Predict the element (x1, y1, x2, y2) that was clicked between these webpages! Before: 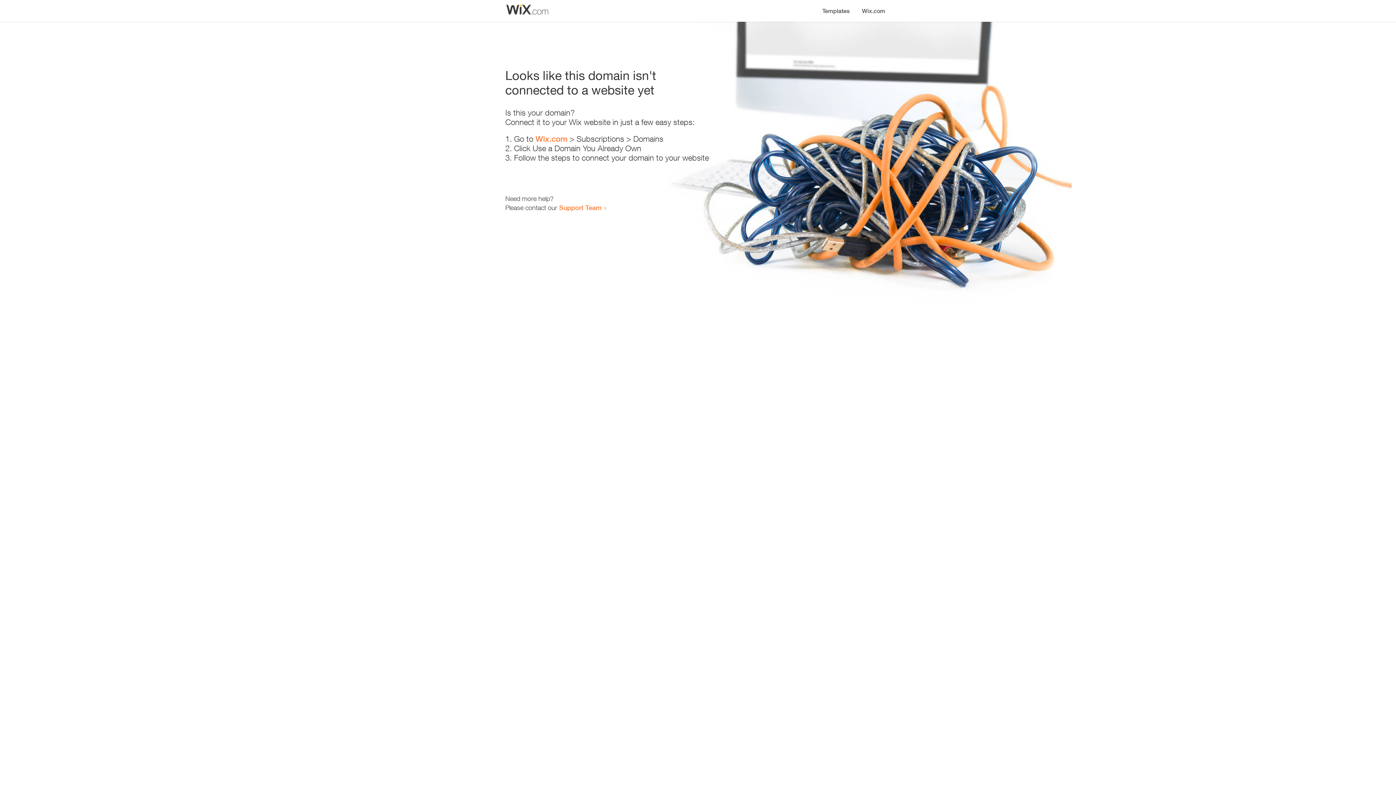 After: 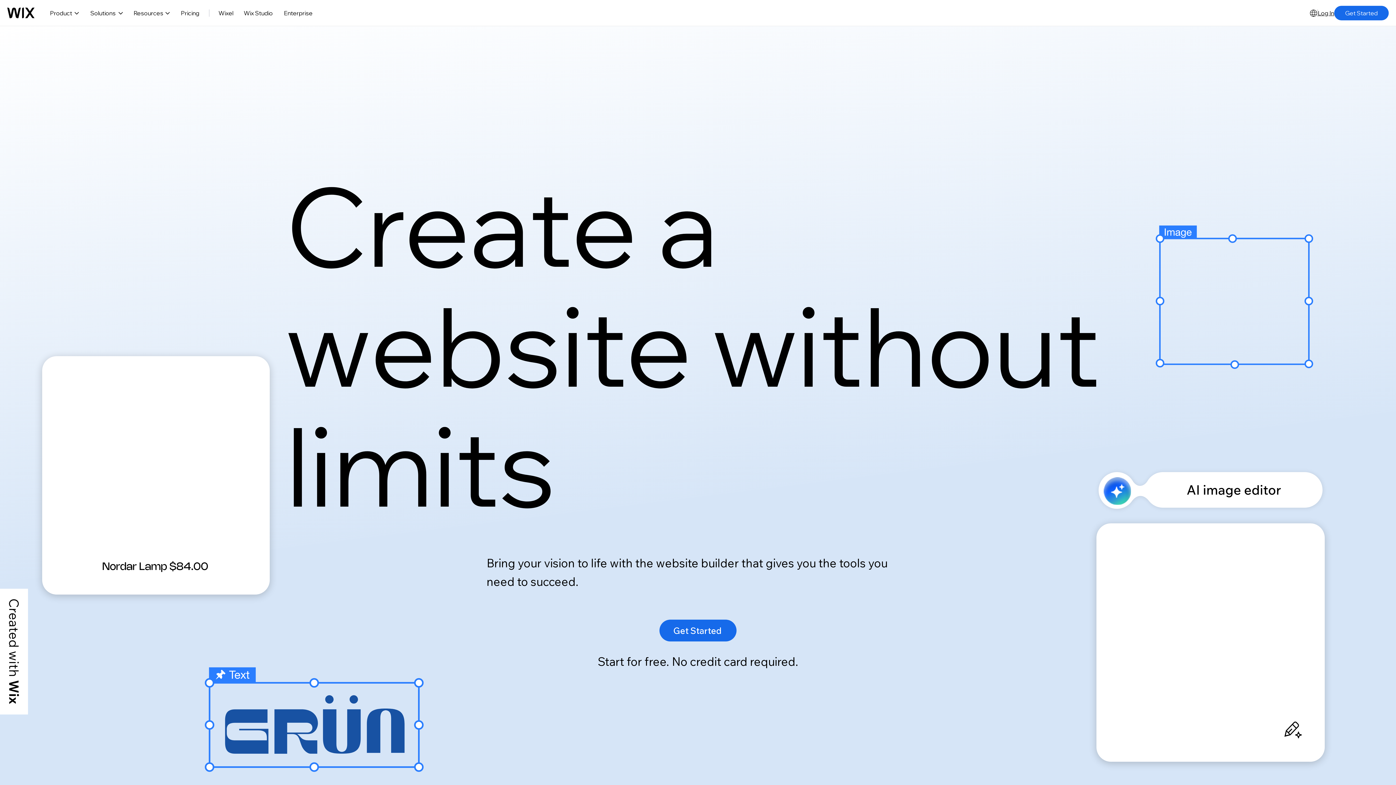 Action: bbox: (856, 0, 890, 14) label: Wix.com